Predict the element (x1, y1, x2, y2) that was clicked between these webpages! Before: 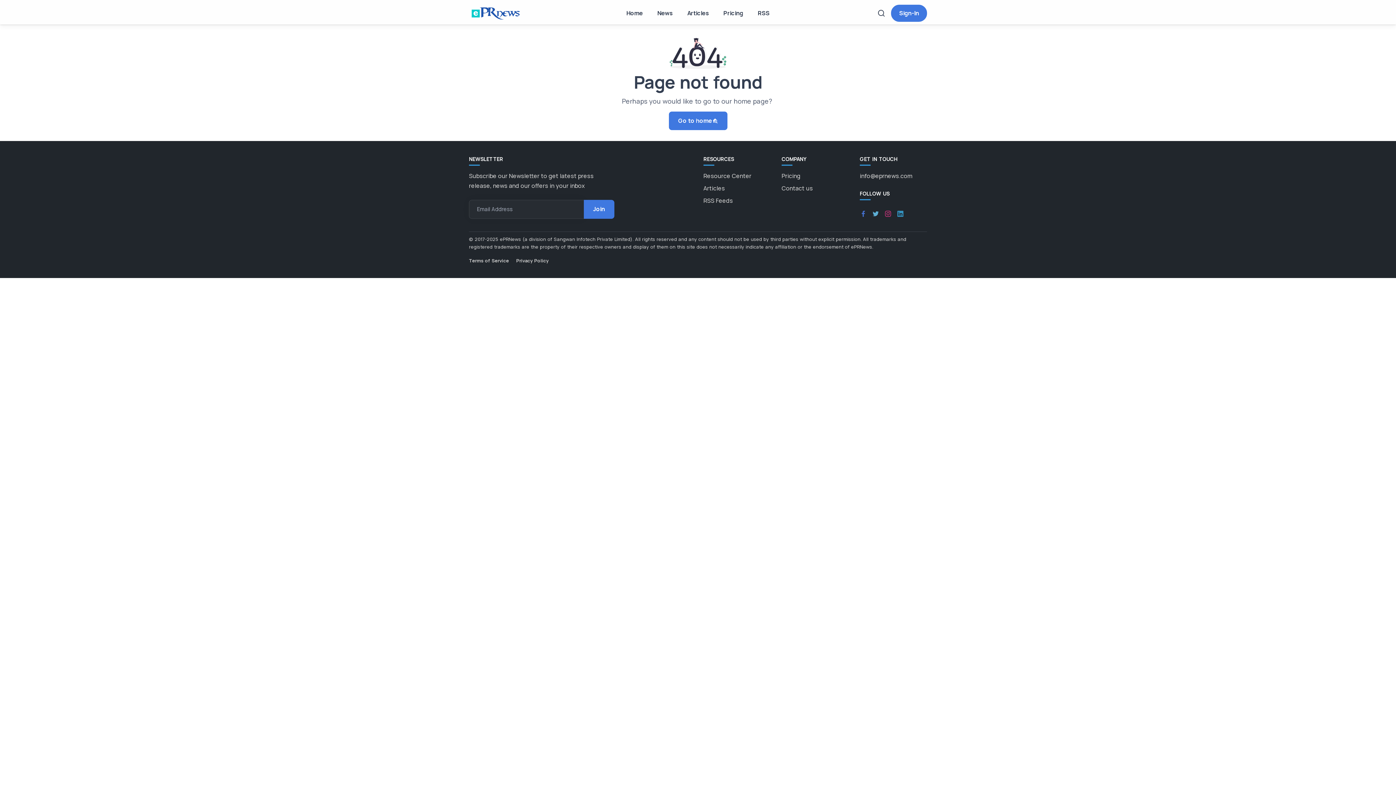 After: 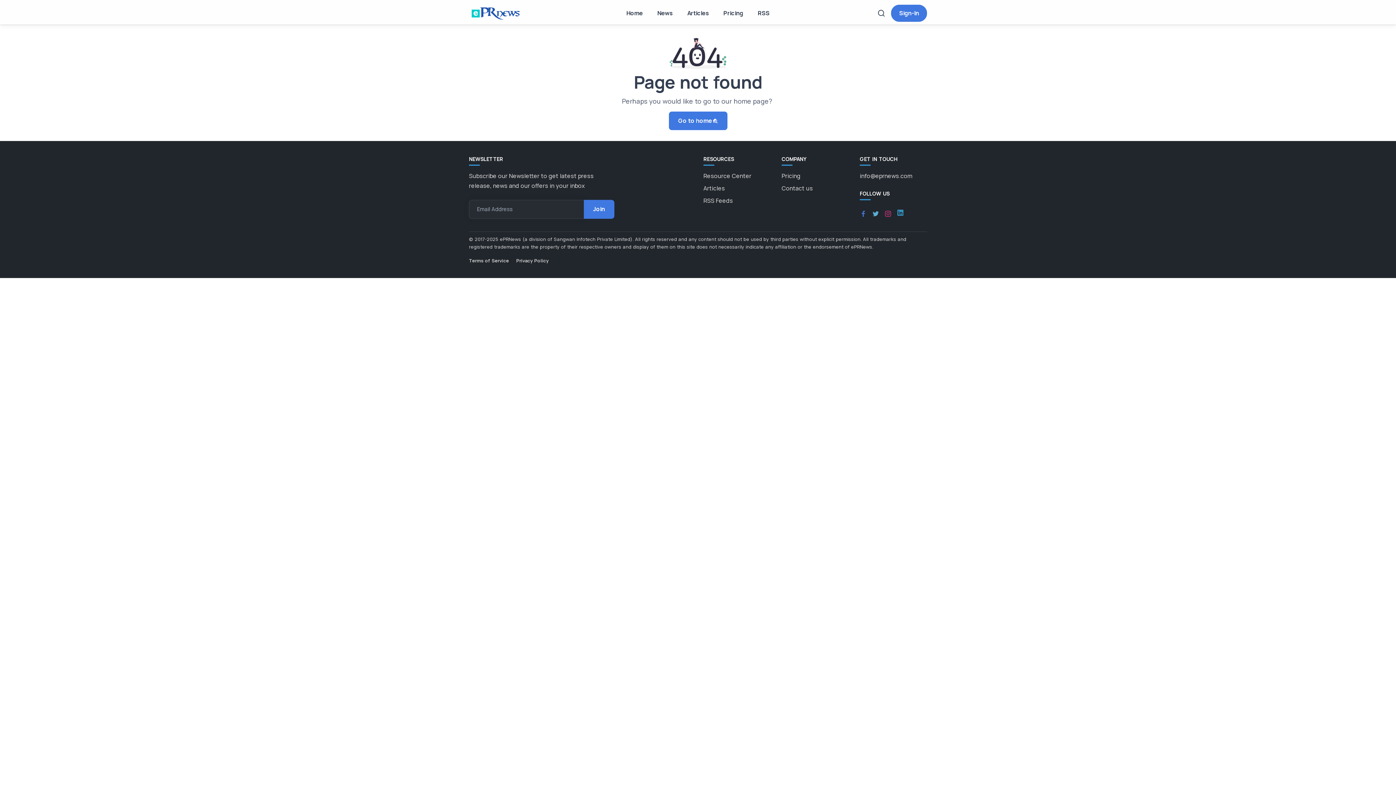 Action: bbox: (897, 207, 904, 220)